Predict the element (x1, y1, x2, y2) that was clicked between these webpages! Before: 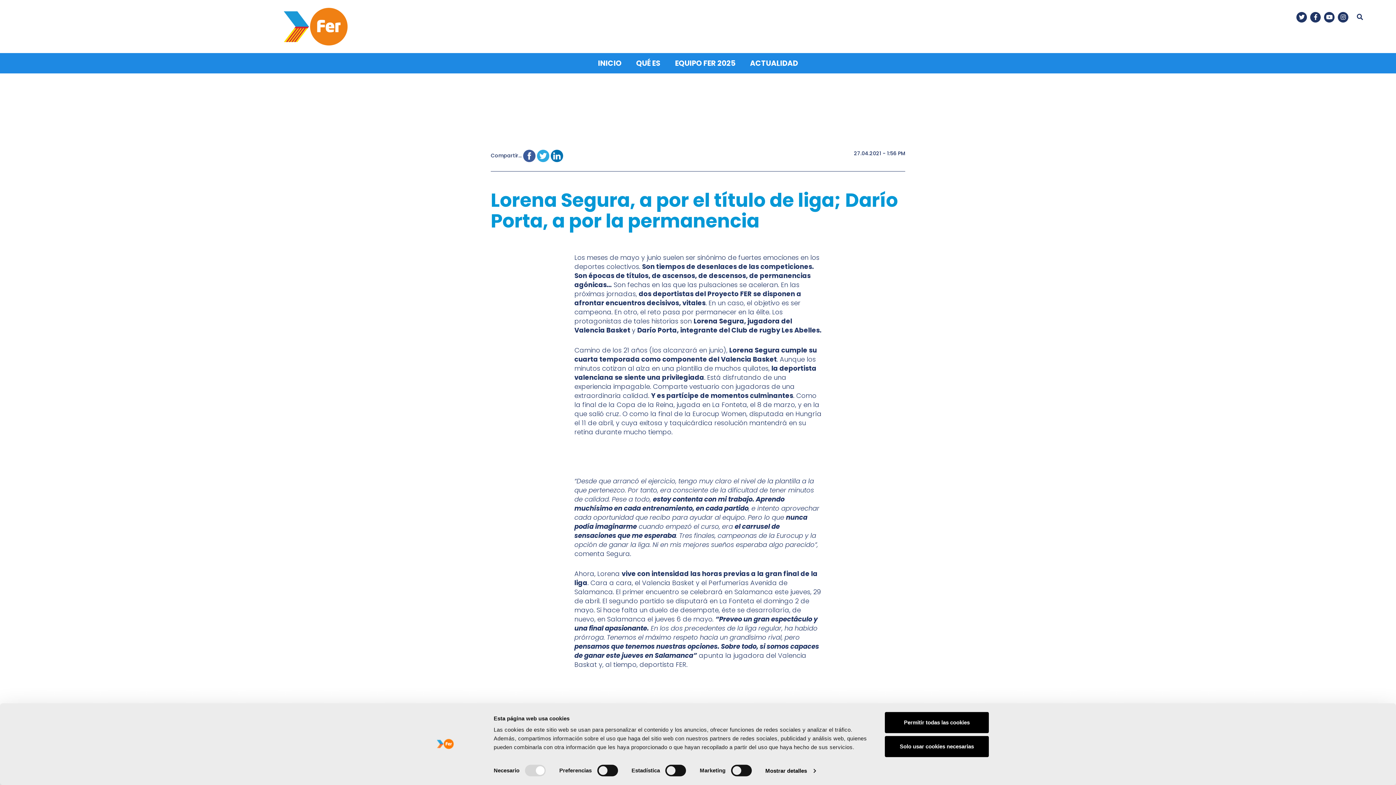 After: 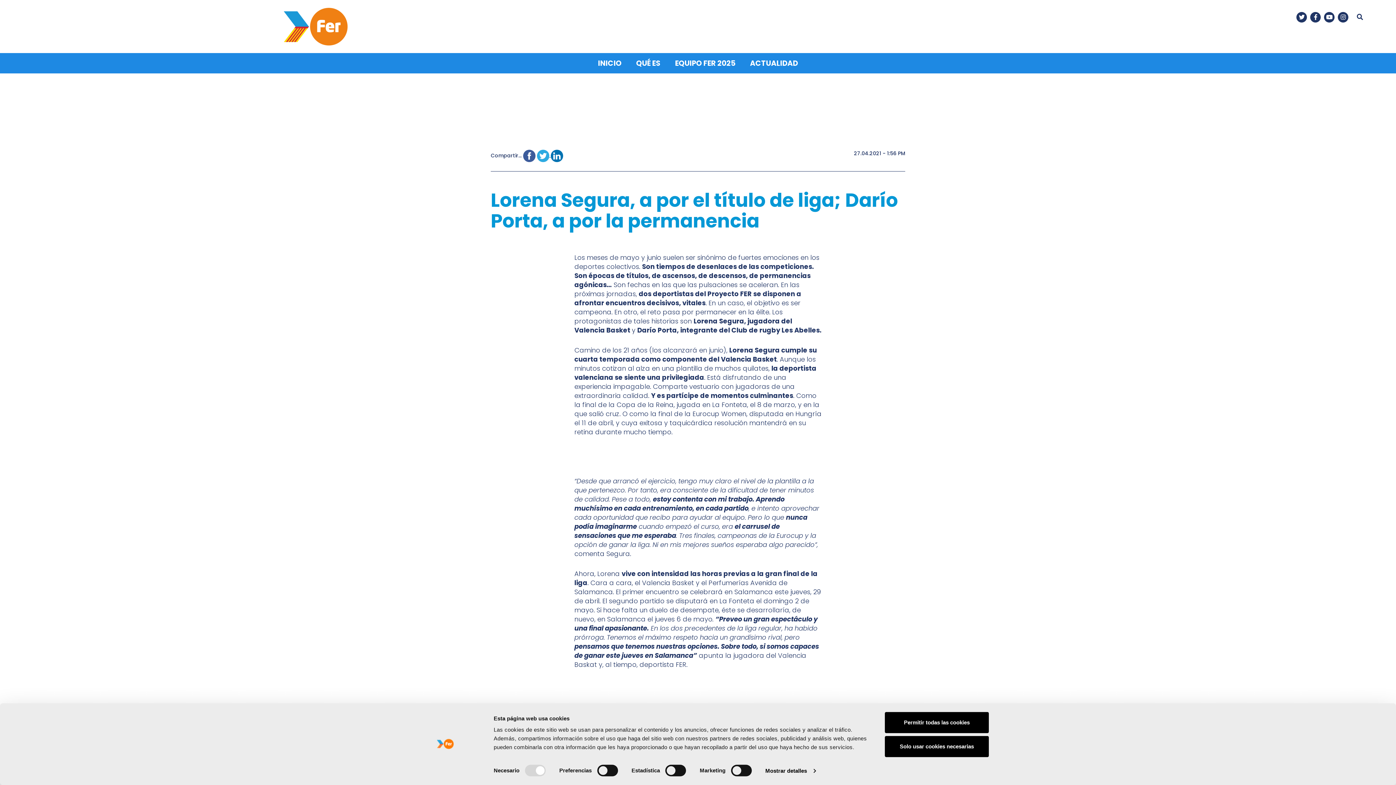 Action: bbox: (537, 151, 550, 159) label:  